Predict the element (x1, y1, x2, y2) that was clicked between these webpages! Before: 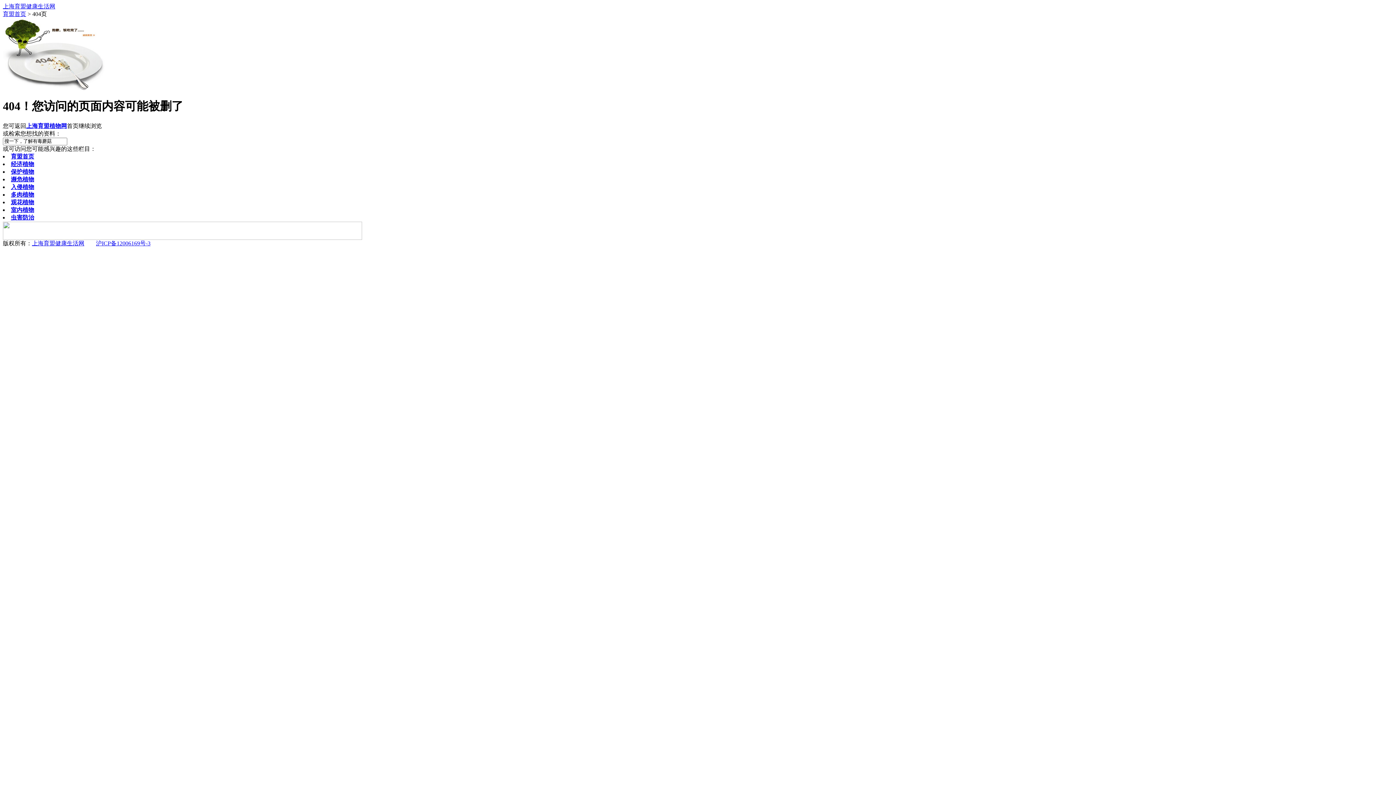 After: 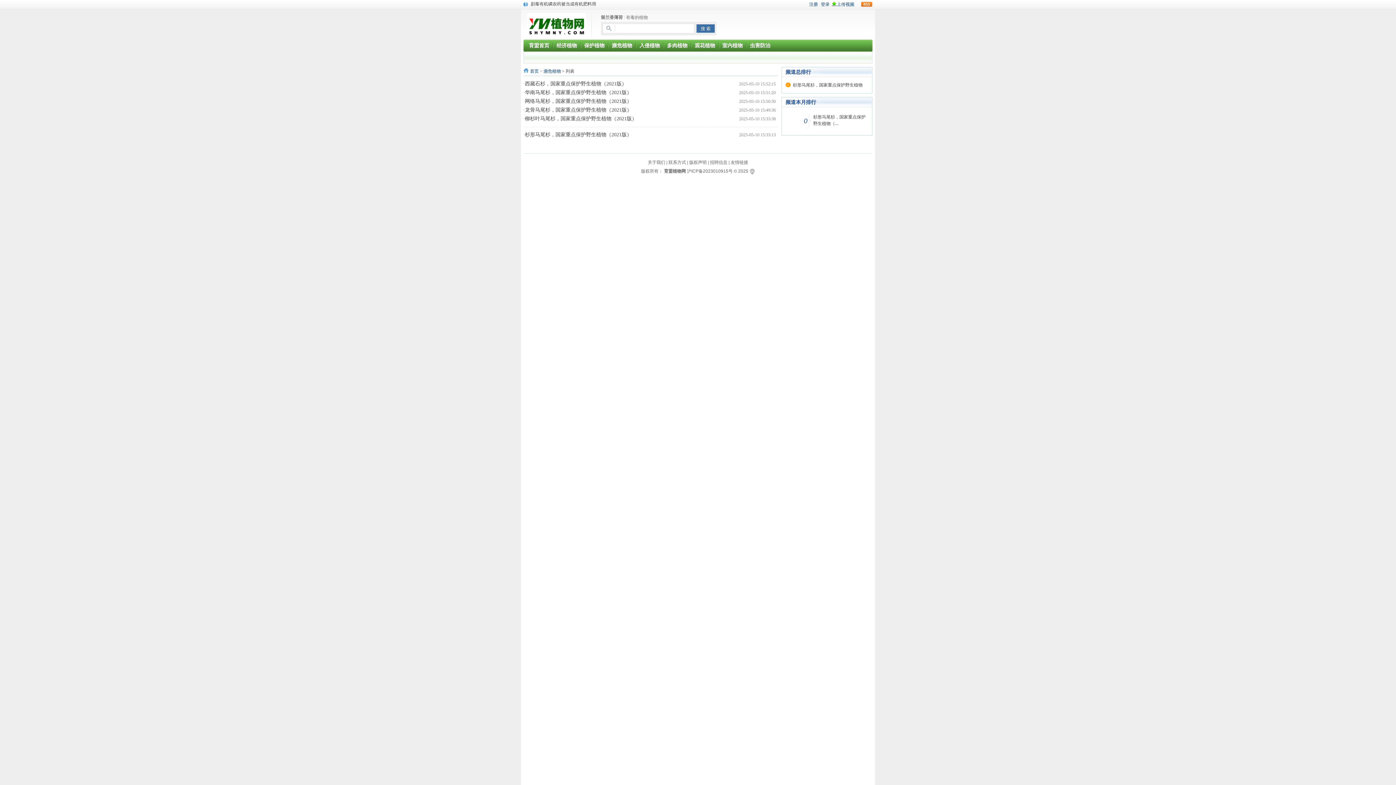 Action: label: 濒危植物 bbox: (10, 176, 34, 182)